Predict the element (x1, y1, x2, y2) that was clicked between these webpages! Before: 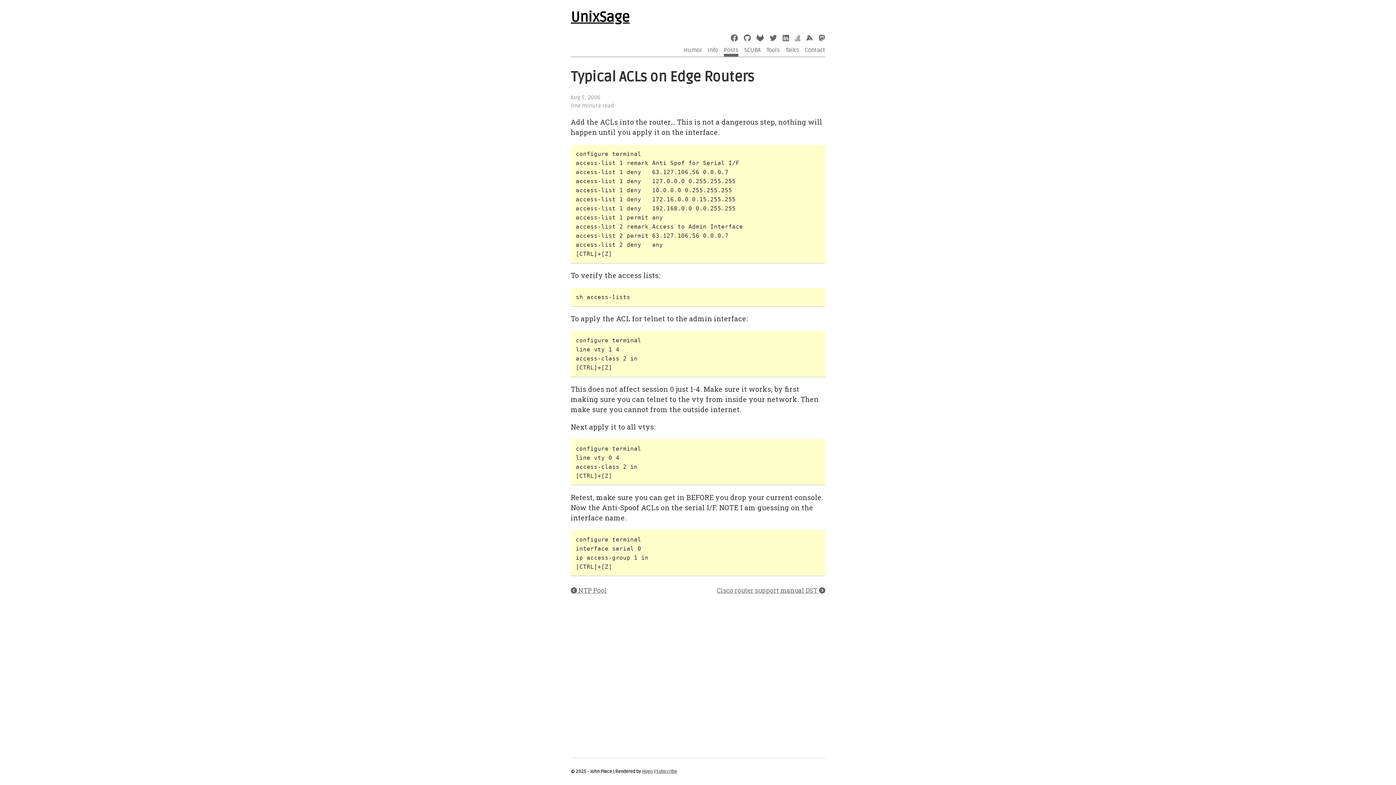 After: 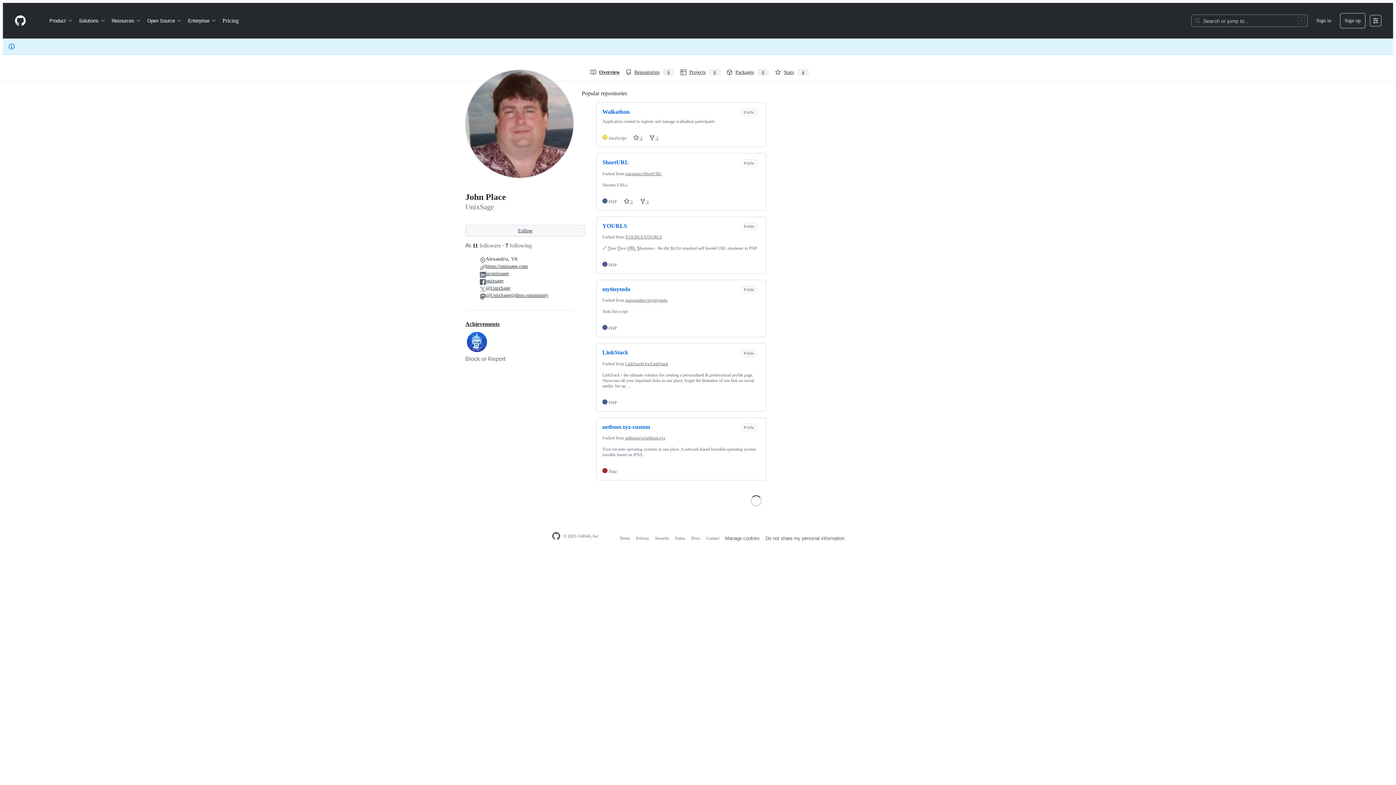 Action: bbox: (744, 33, 750, 41)